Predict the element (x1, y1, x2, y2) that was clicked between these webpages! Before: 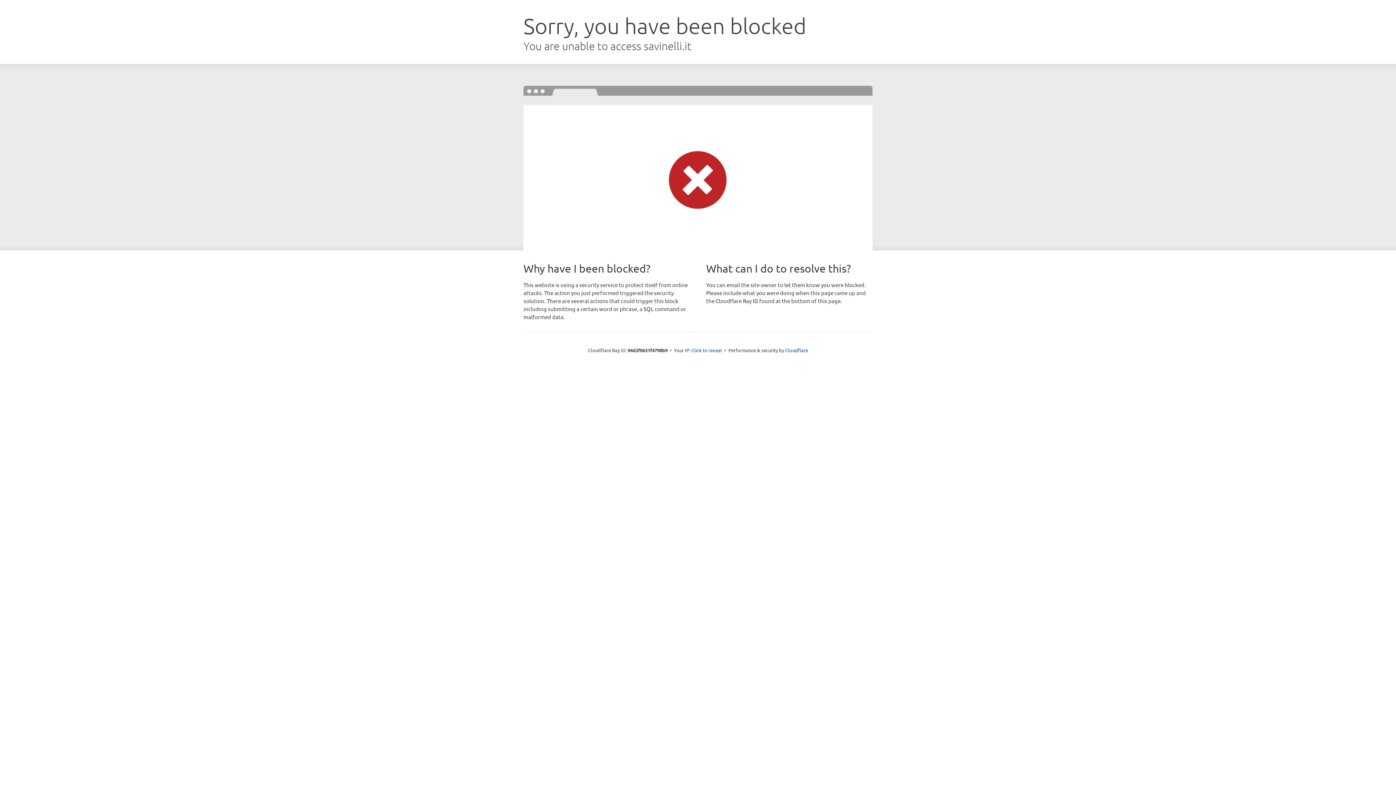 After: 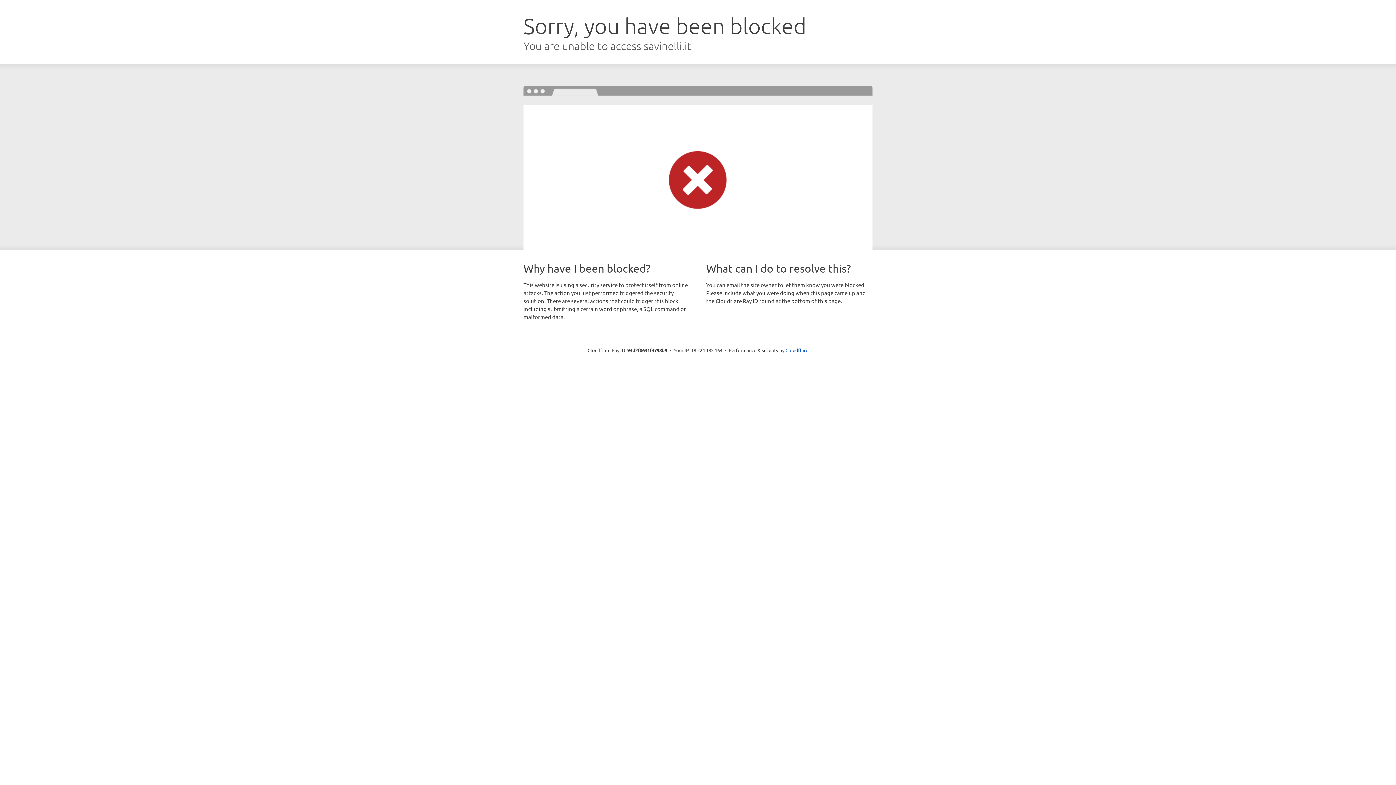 Action: label: Click to reveal bbox: (691, 346, 722, 353)